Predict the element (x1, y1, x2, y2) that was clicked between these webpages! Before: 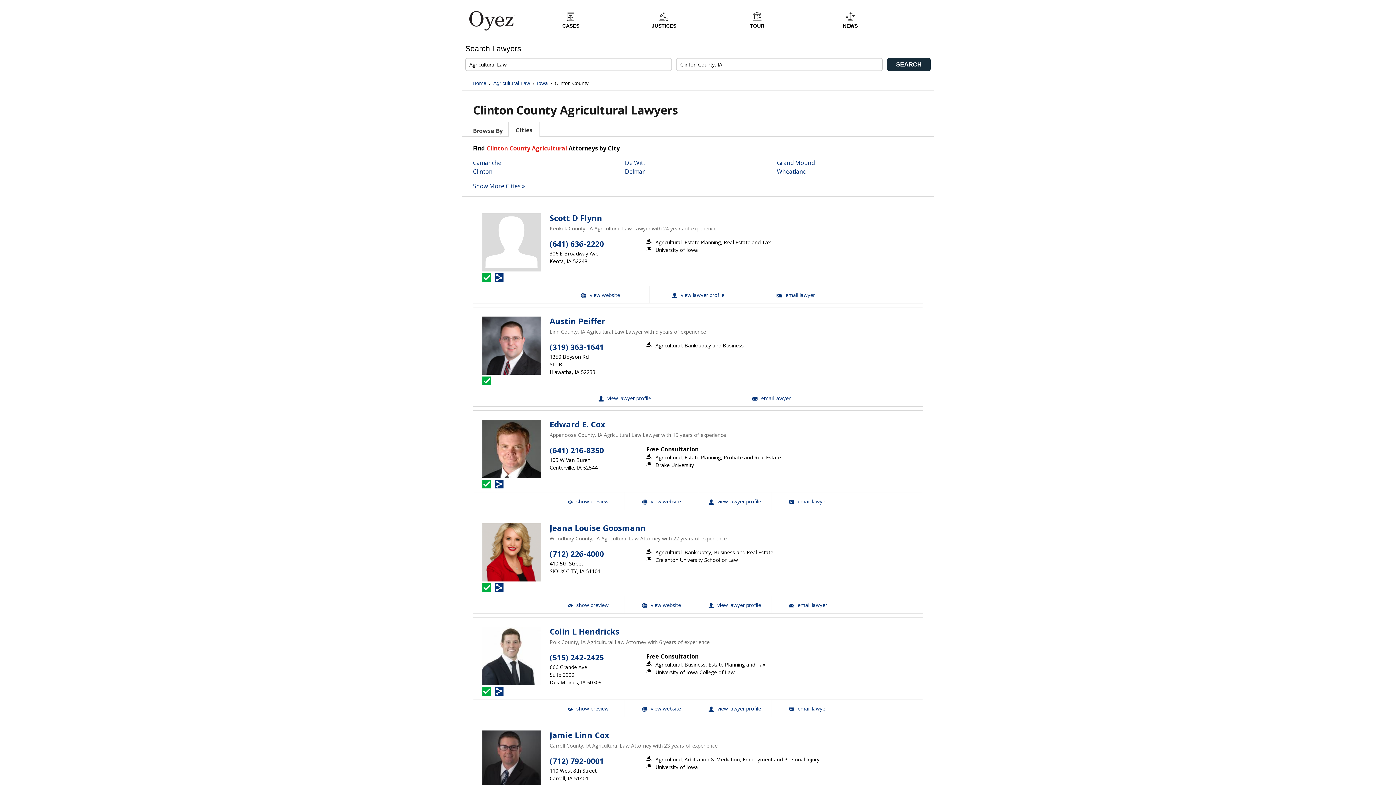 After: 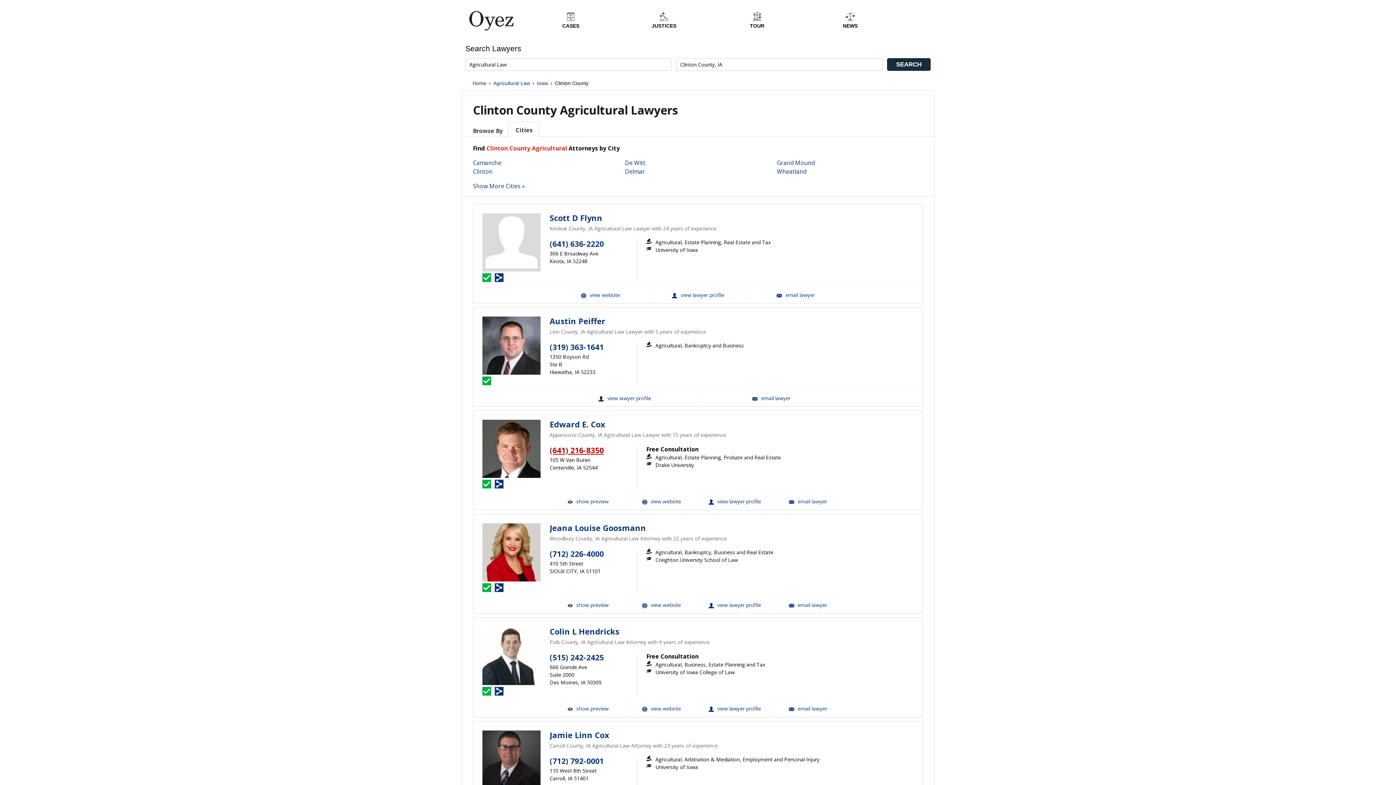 Action: label: (641) 216-8350 bbox: (549, 445, 604, 455)